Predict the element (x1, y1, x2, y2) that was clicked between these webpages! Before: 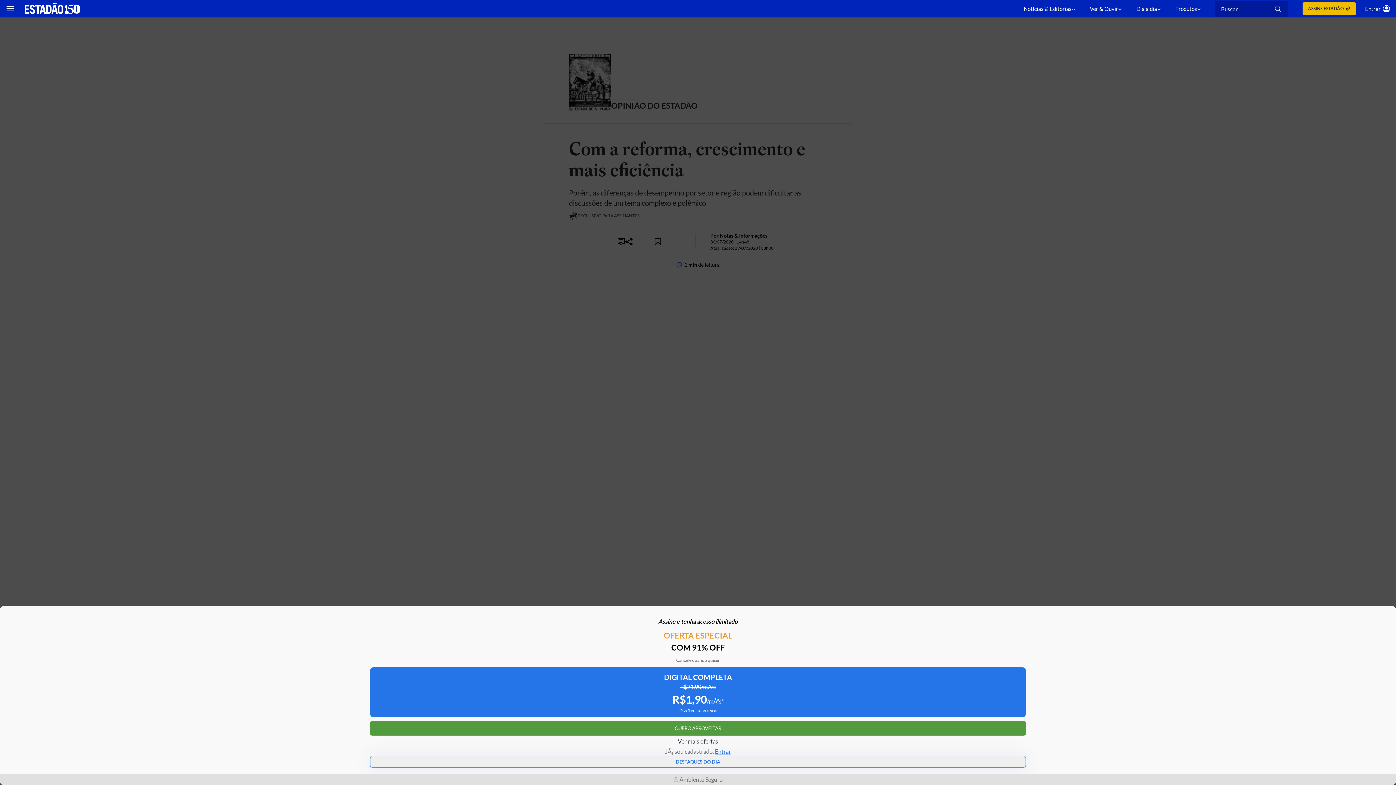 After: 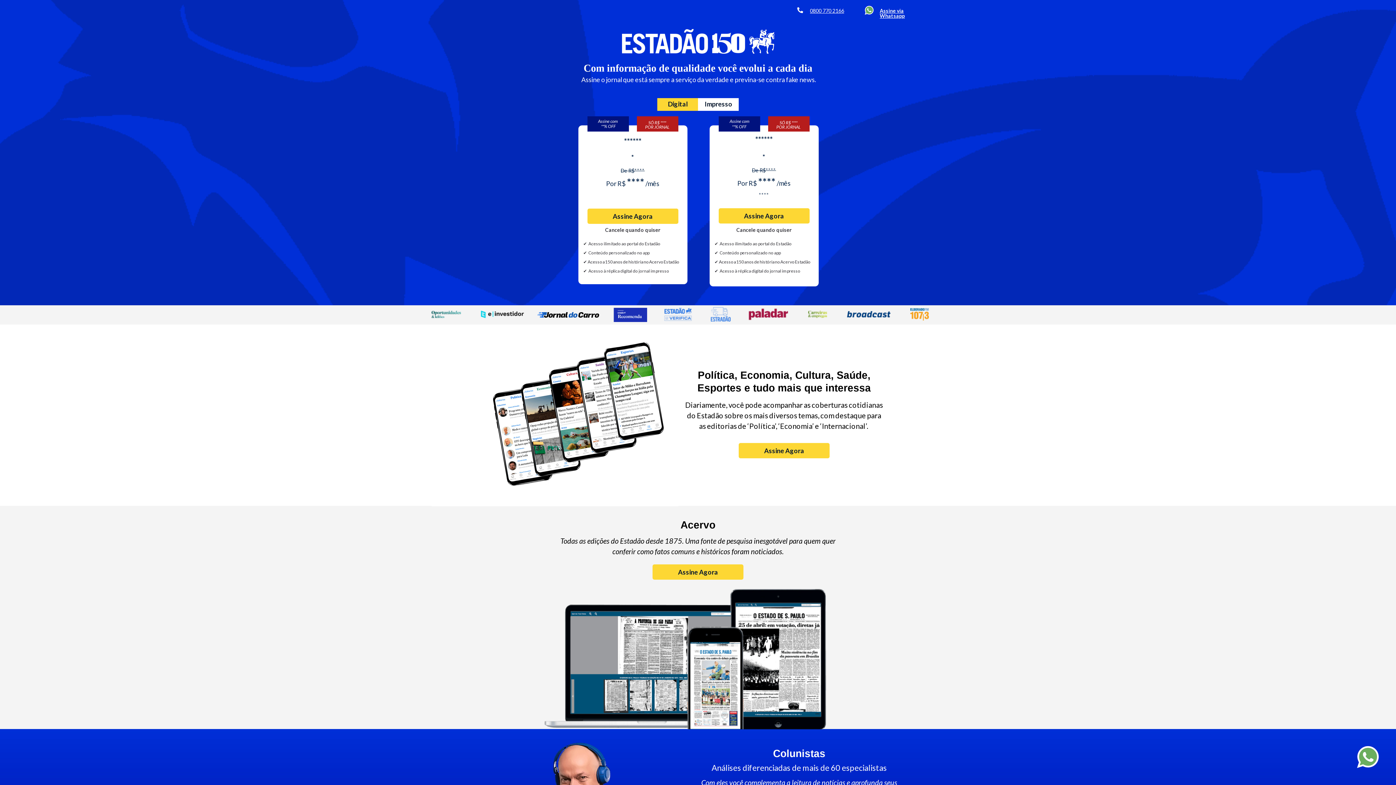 Action: label: ASSINE ESTADÃO bbox: (1302, 2, 1356, 15)